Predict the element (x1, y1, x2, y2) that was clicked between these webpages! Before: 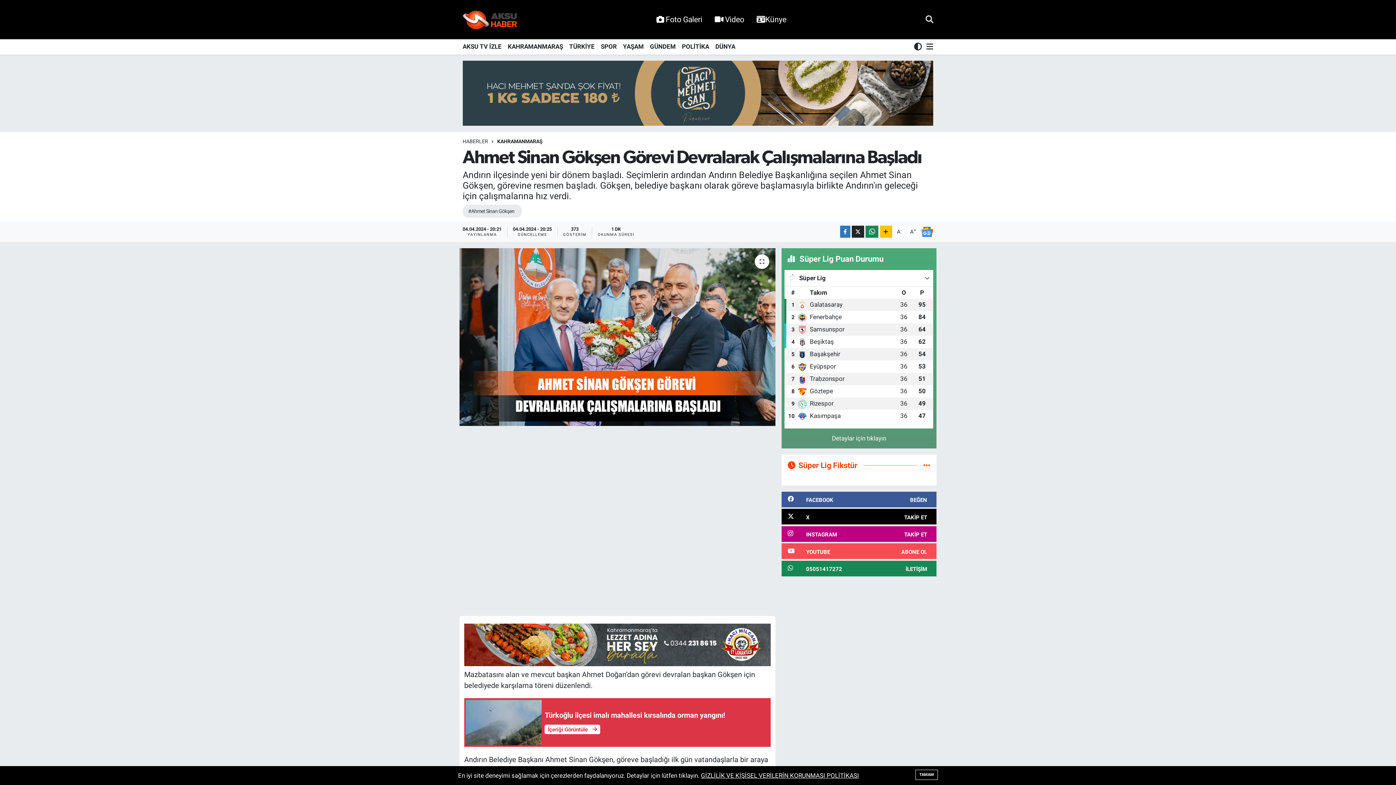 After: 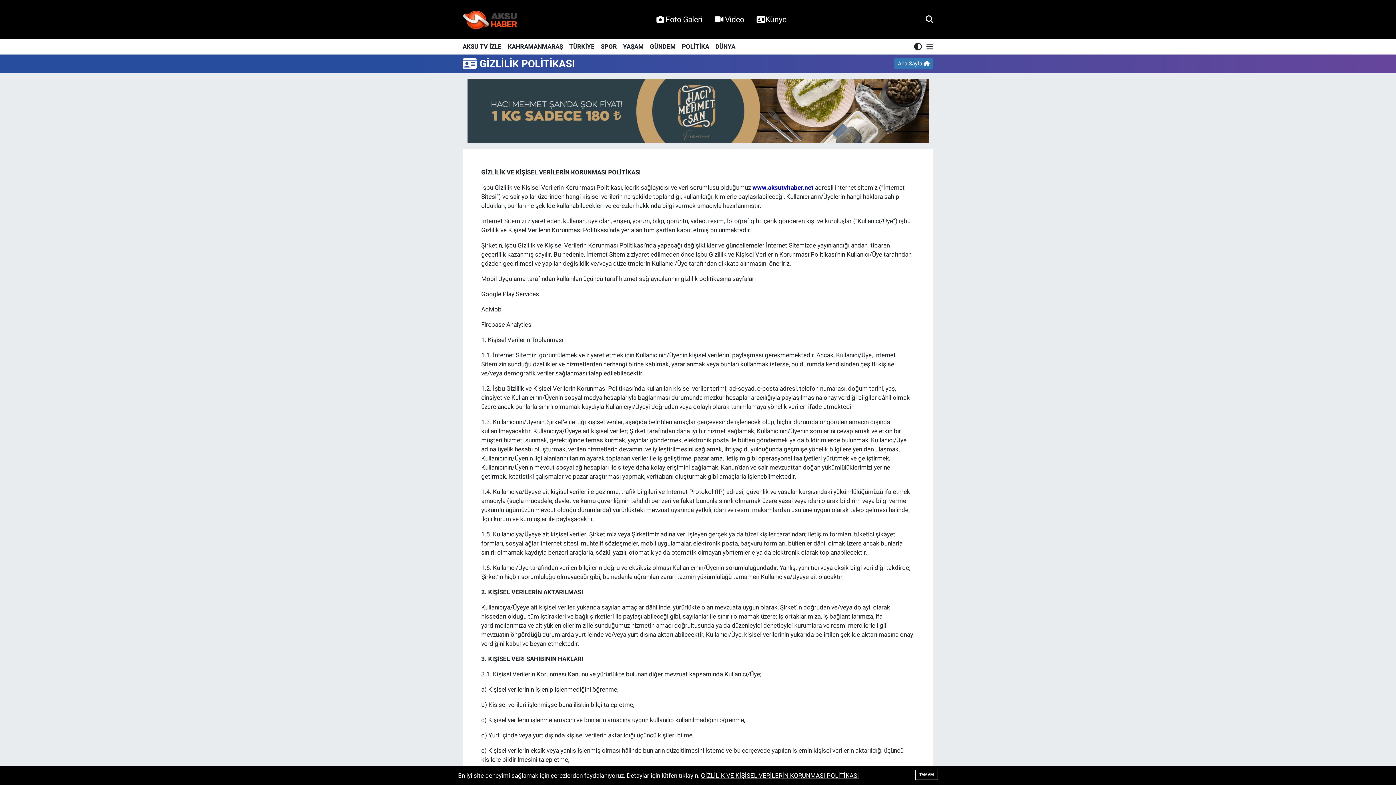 Action: bbox: (701, 772, 859, 779) label: GİZLİLİK VE KİŞİSEL VERİLERİN KORUNMASI POLİTİKASI